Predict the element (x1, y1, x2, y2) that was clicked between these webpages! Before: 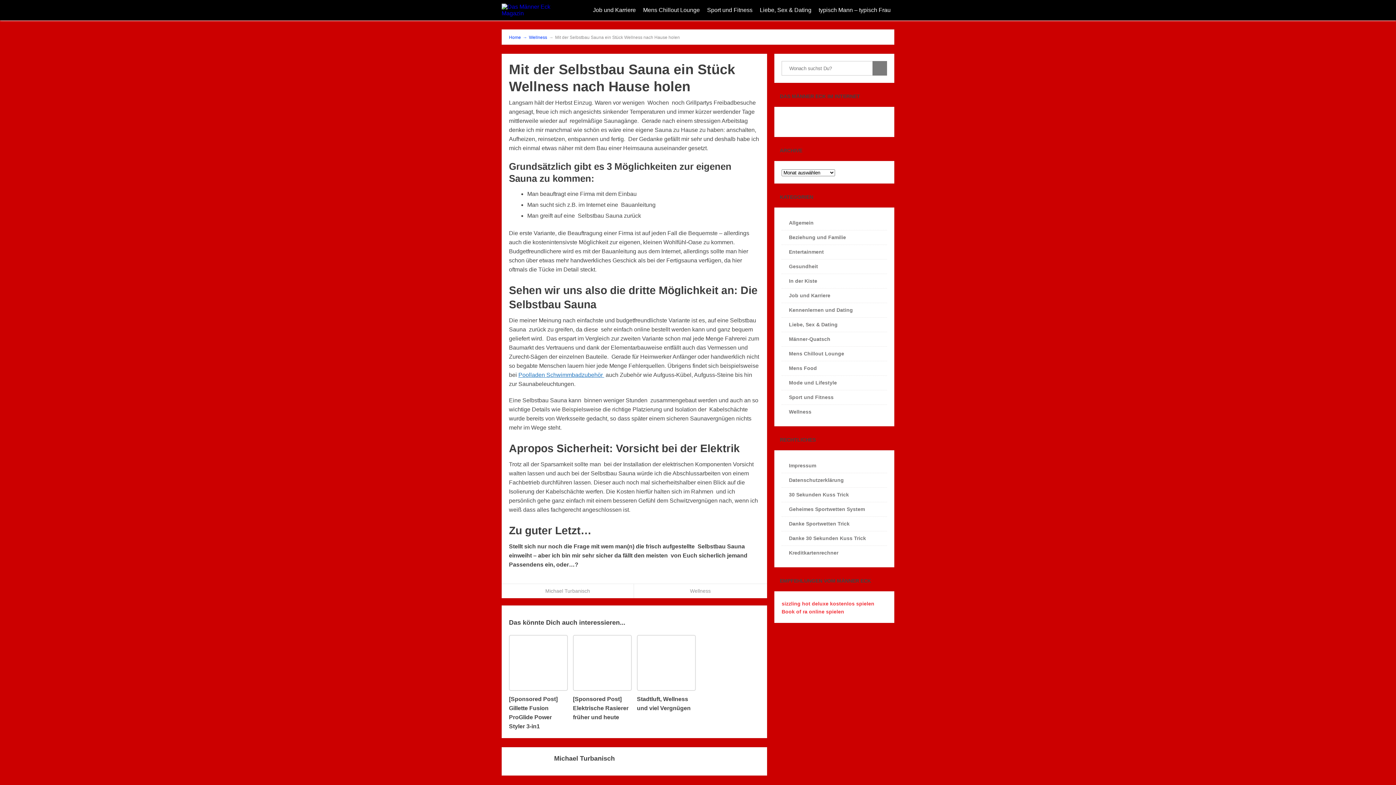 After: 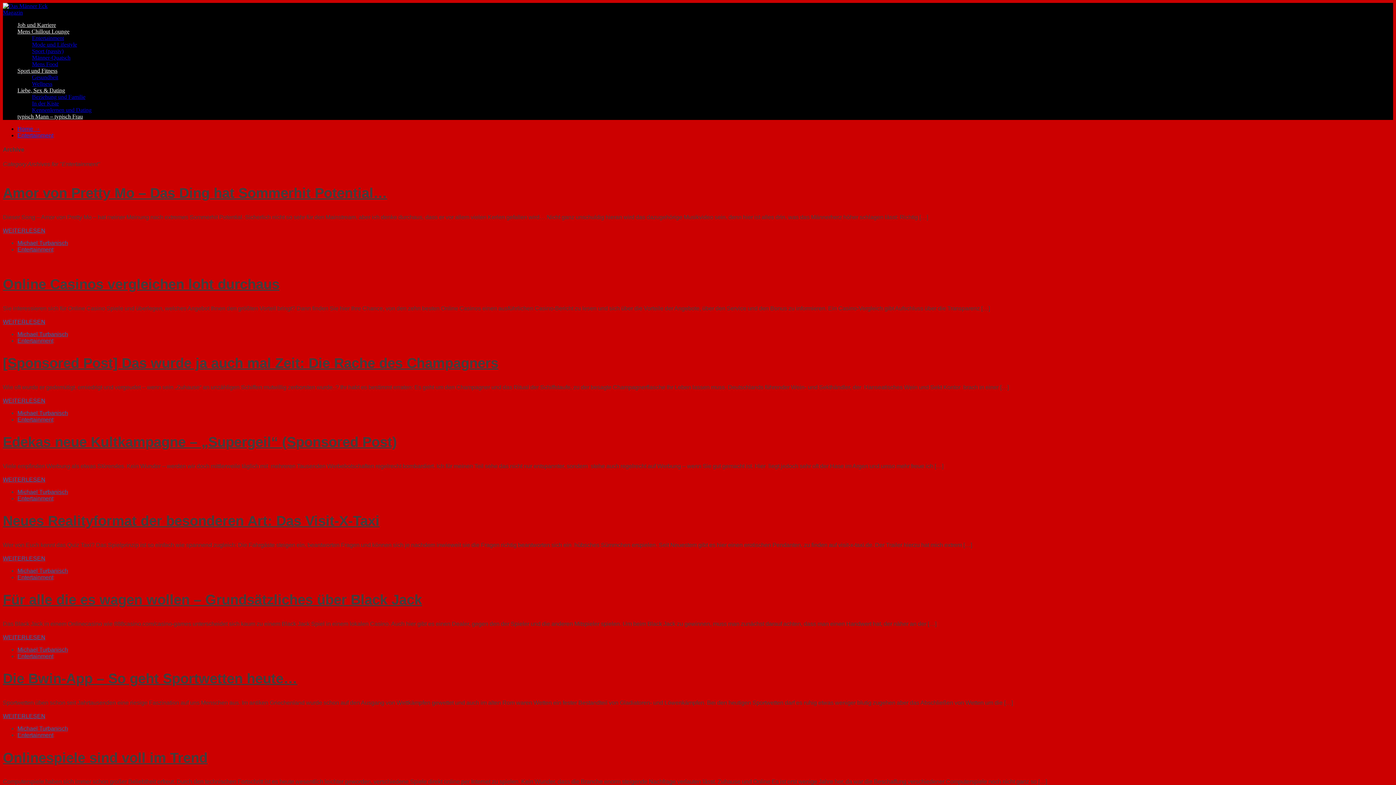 Action: bbox: (789, 249, 824, 254) label: Entertainment